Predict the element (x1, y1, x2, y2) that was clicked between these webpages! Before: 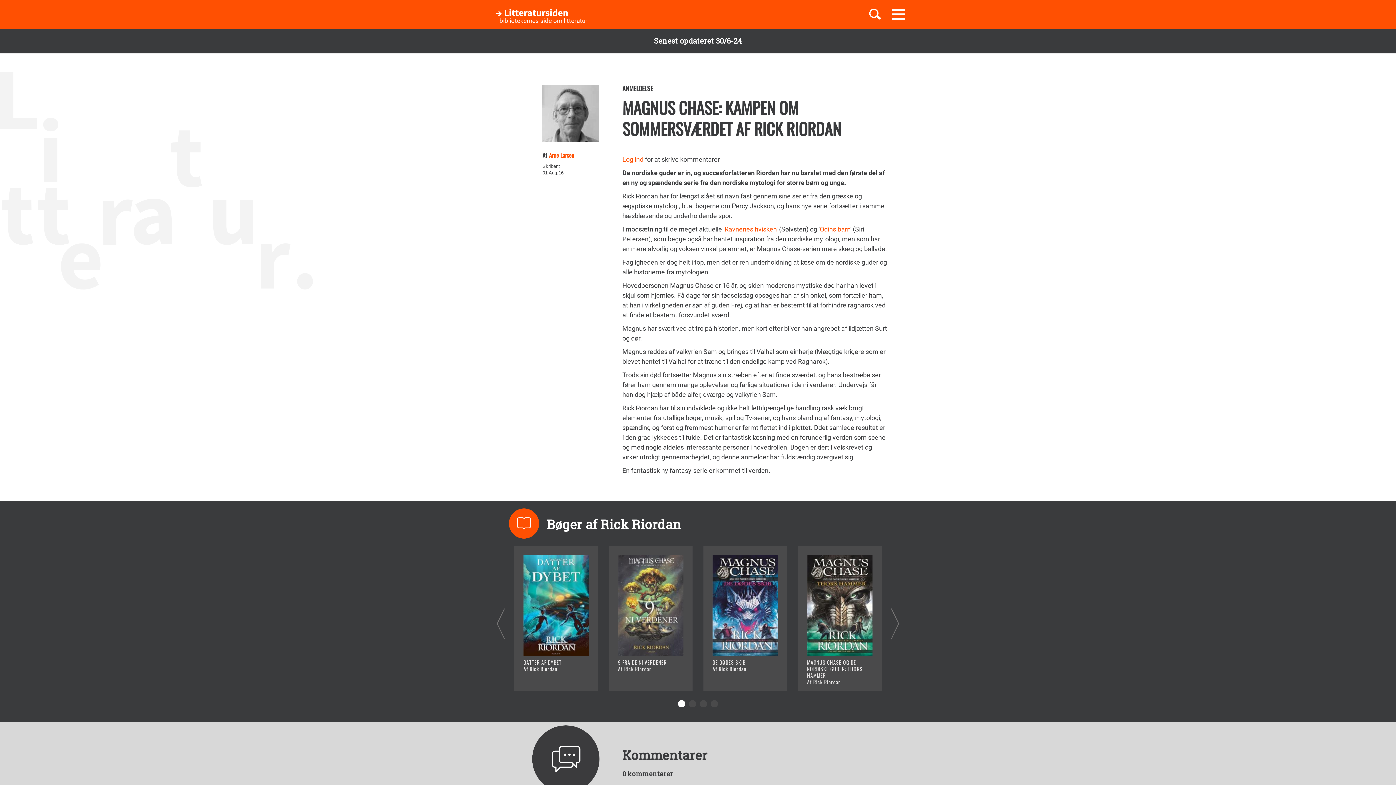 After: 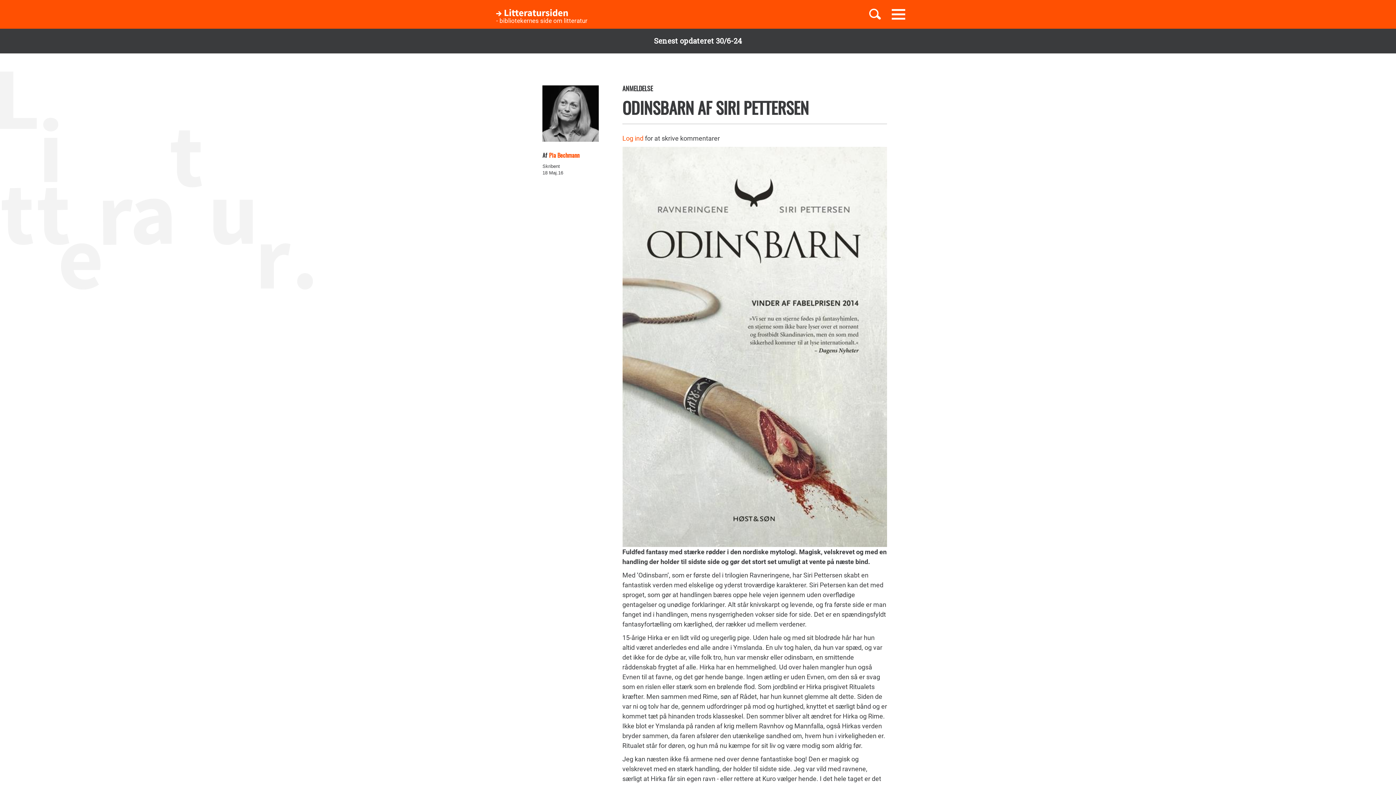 Action: bbox: (820, 225, 850, 233) label: Odins barn